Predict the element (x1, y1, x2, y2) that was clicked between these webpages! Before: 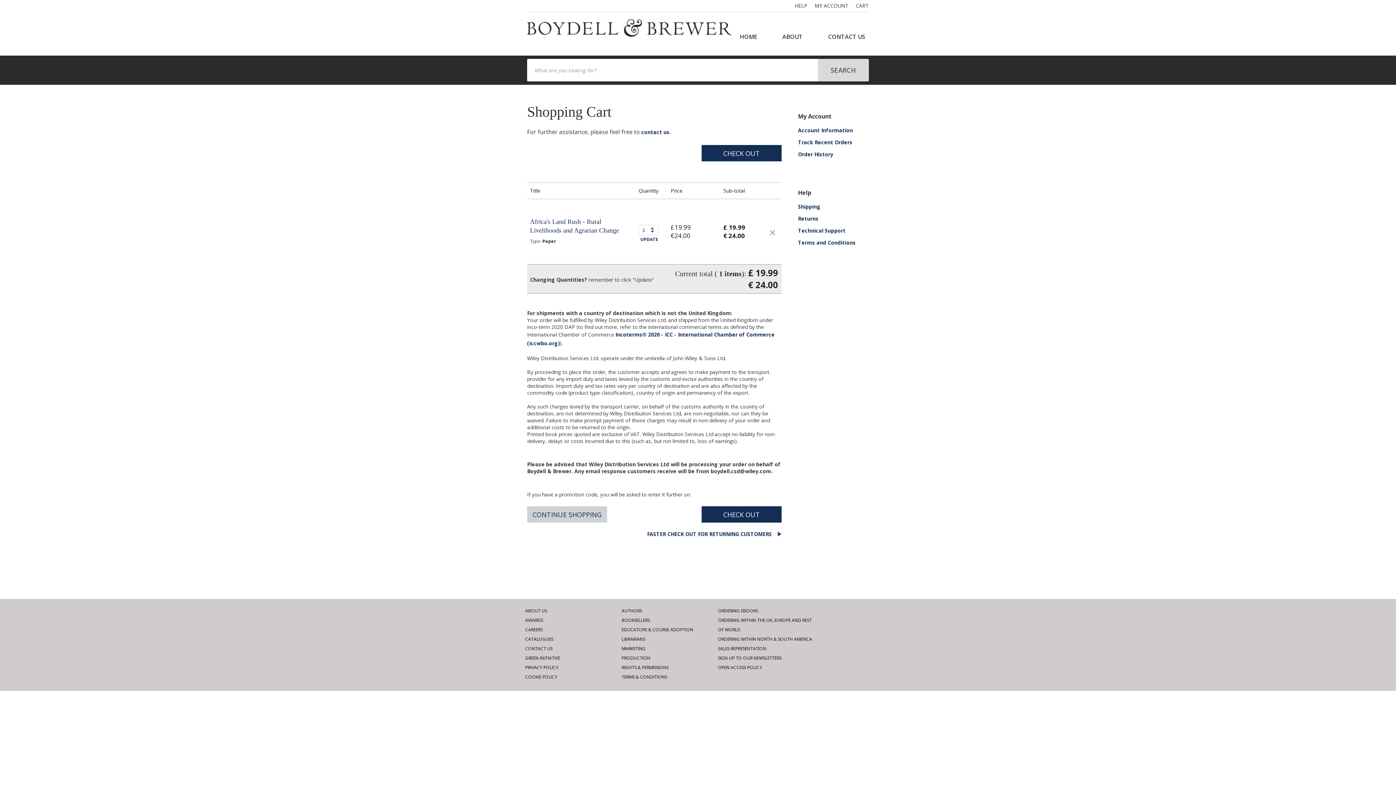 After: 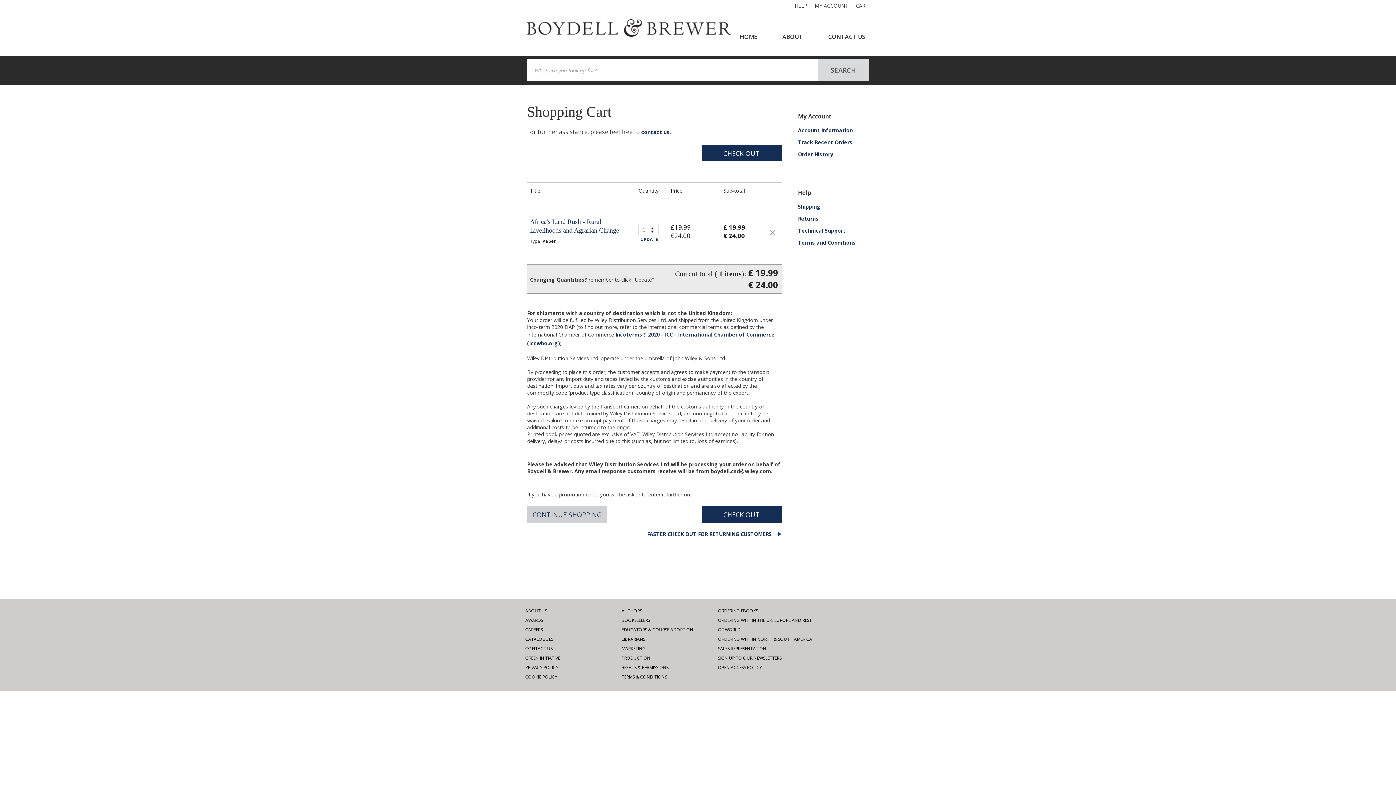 Action: bbox: (798, 227, 845, 234) label: Technical Support